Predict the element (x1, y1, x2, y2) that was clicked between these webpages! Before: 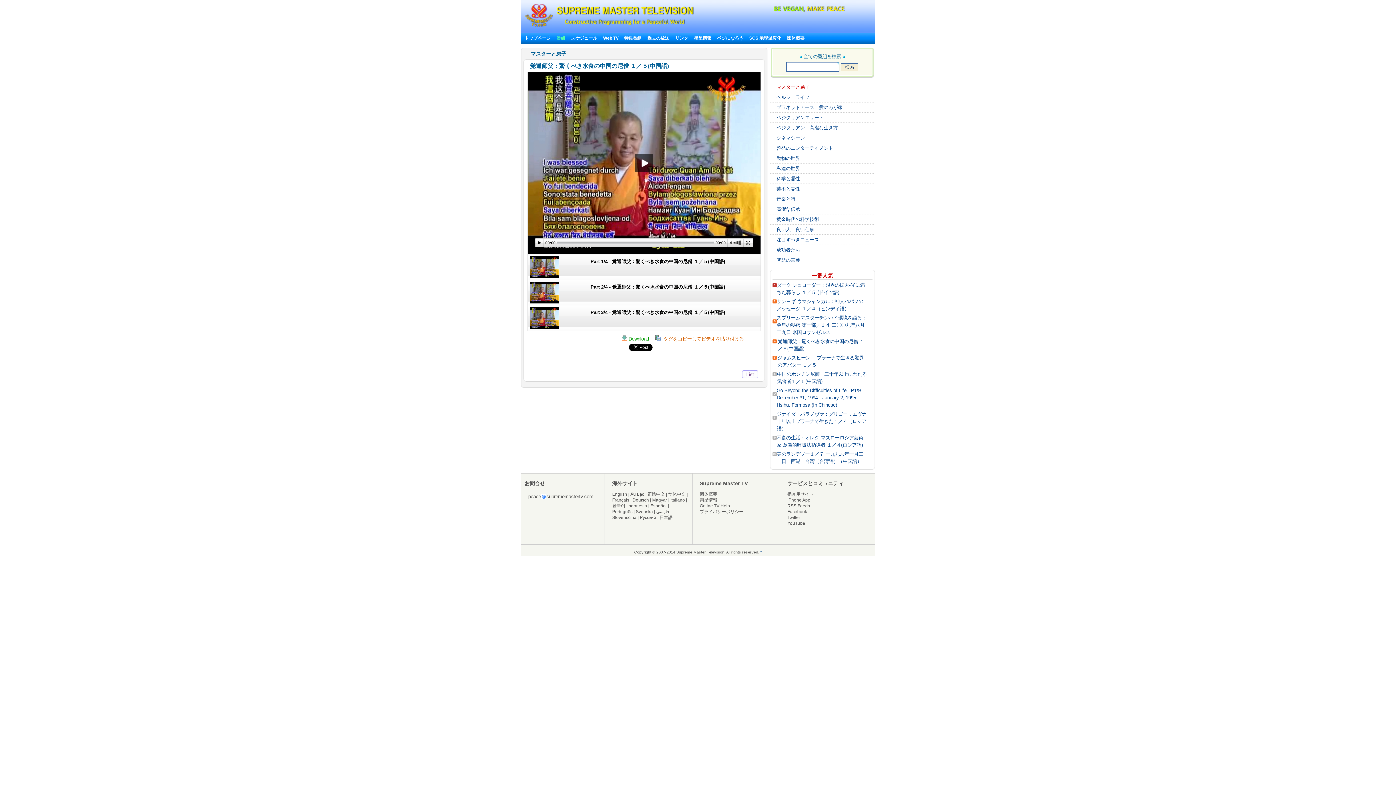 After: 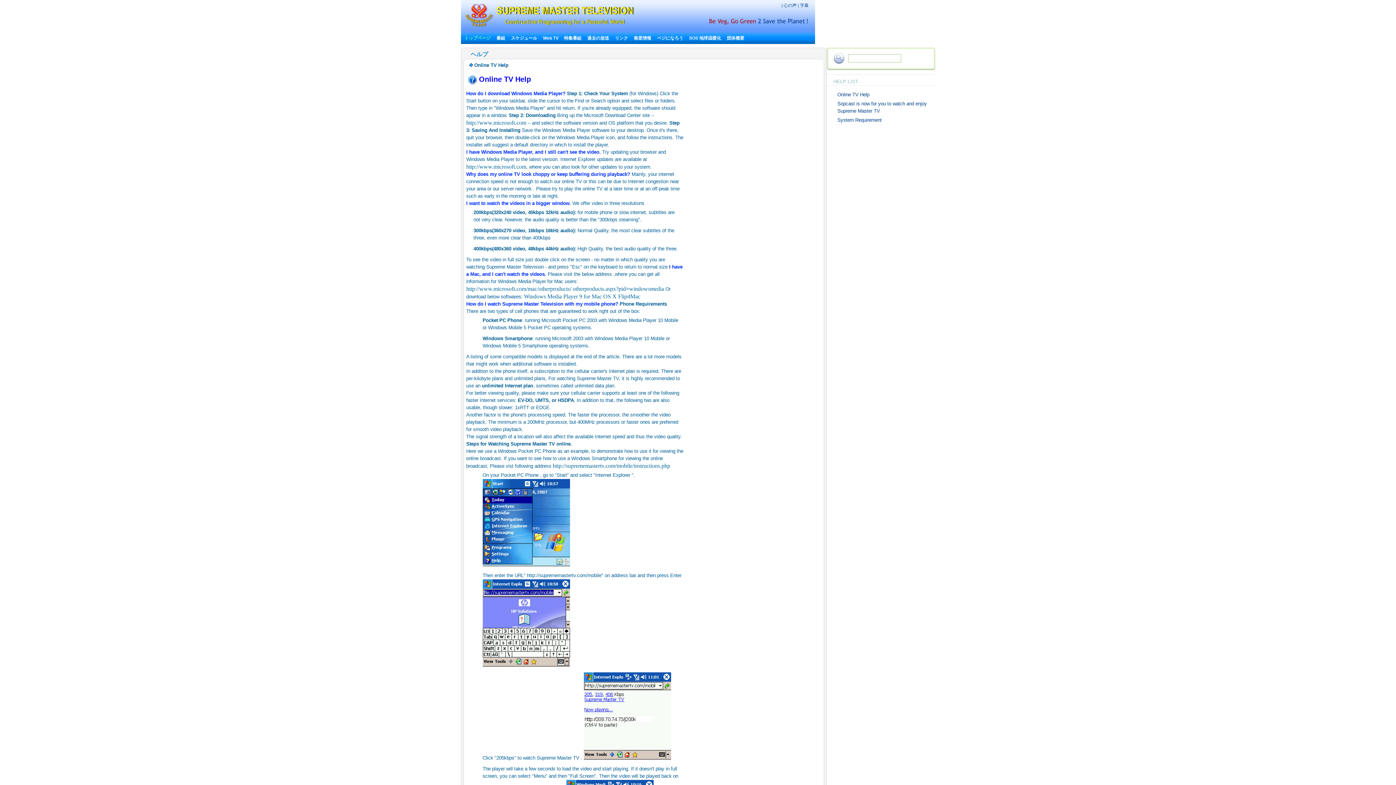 Action: label: Online TV Help bbox: (700, 503, 730, 509)